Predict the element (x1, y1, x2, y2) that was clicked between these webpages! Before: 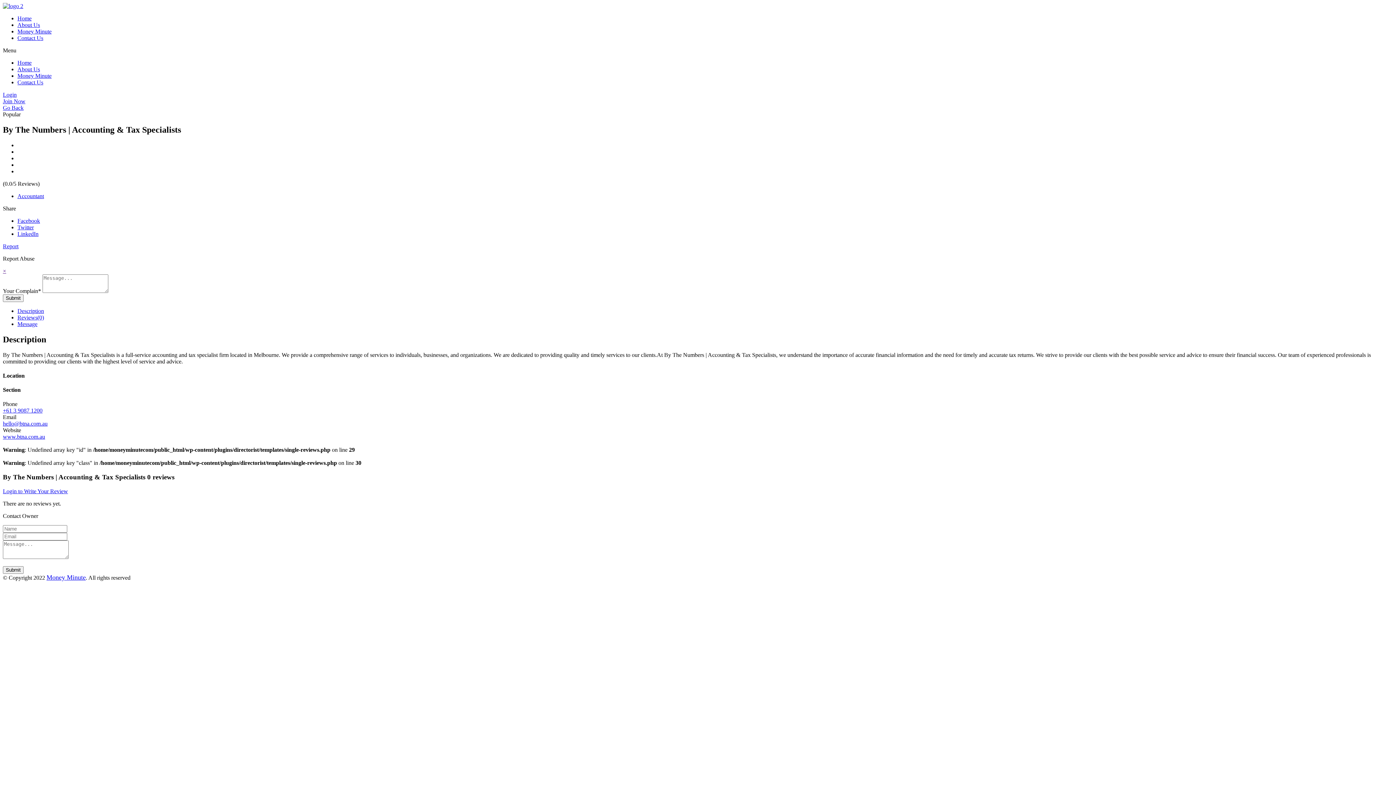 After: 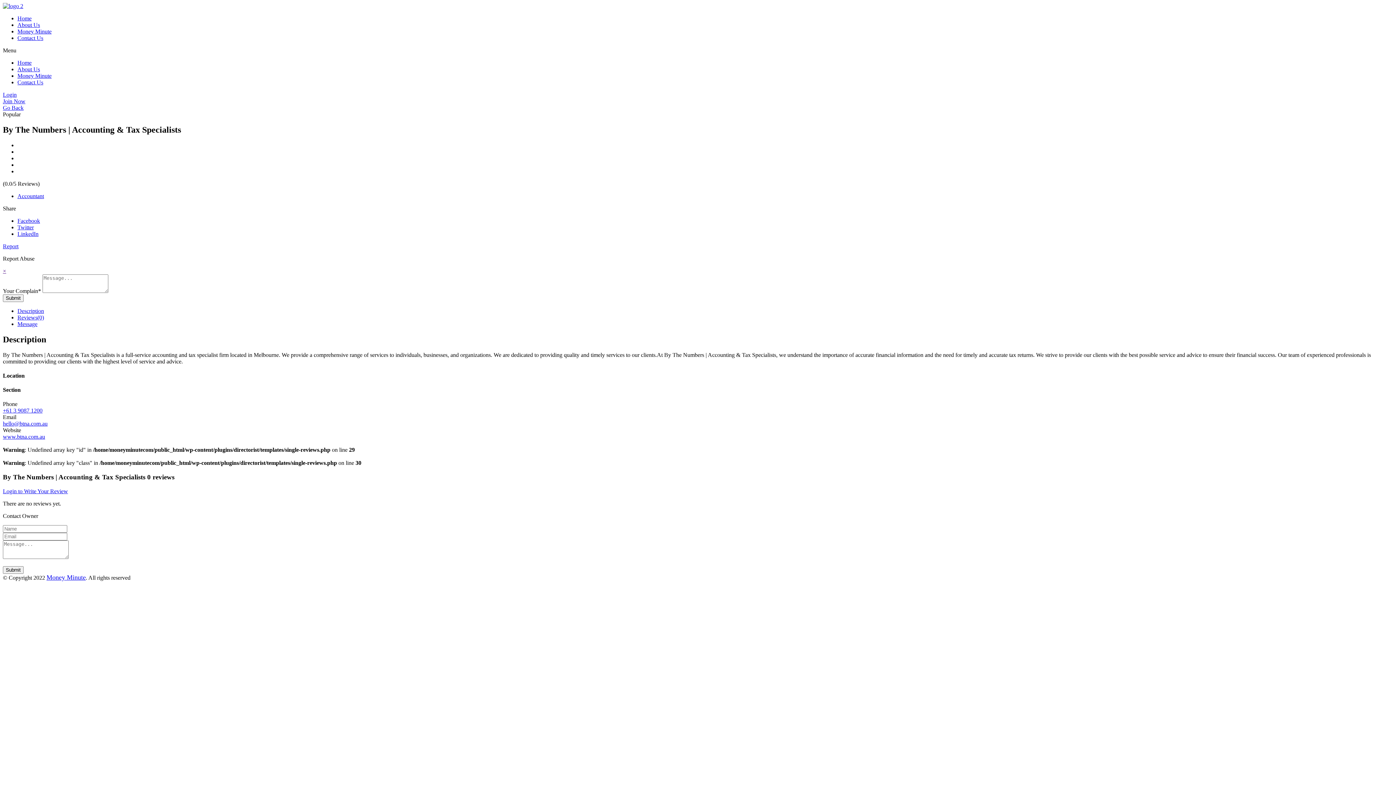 Action: bbox: (17, 28, 51, 34) label: Money Minute